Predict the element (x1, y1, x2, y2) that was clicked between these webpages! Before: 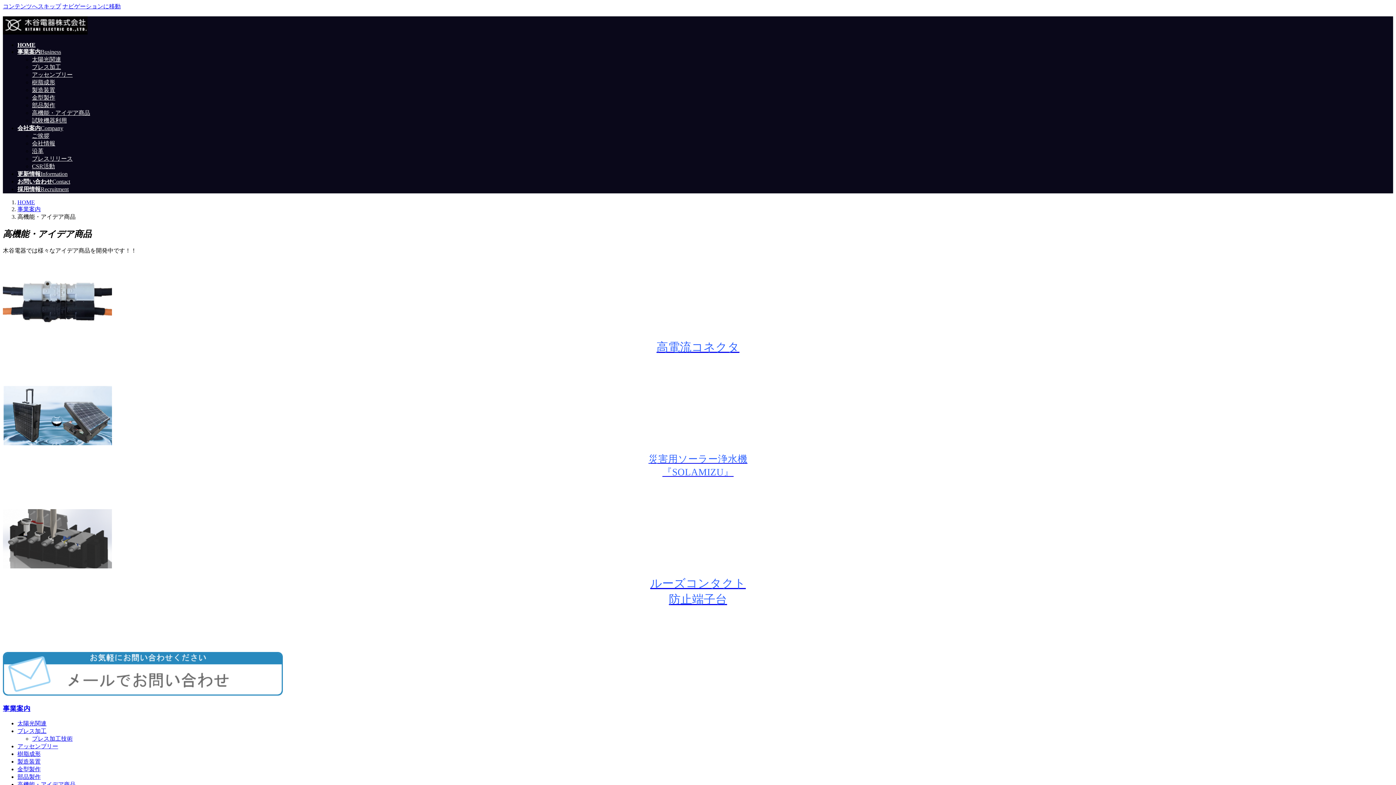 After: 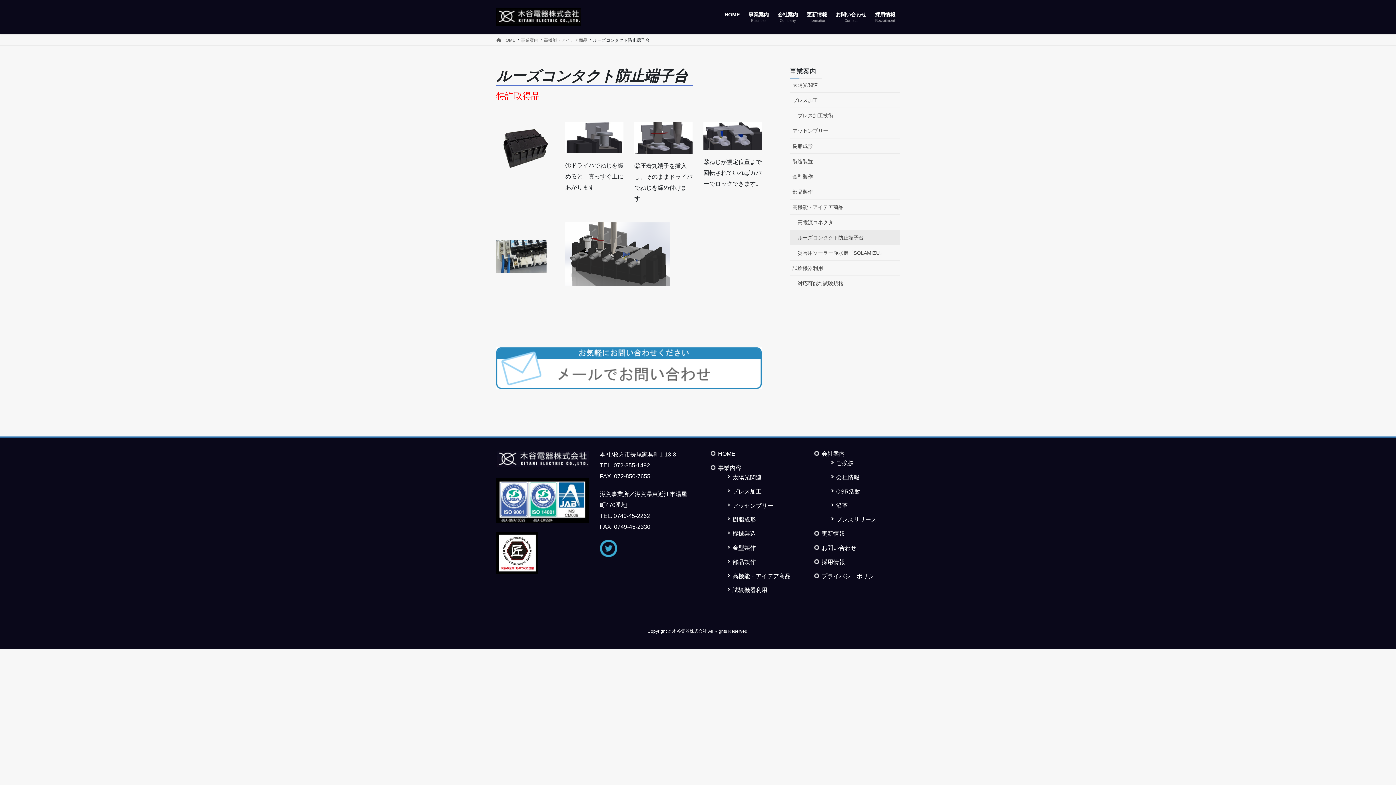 Action: bbox: (2, 563, 112, 569)